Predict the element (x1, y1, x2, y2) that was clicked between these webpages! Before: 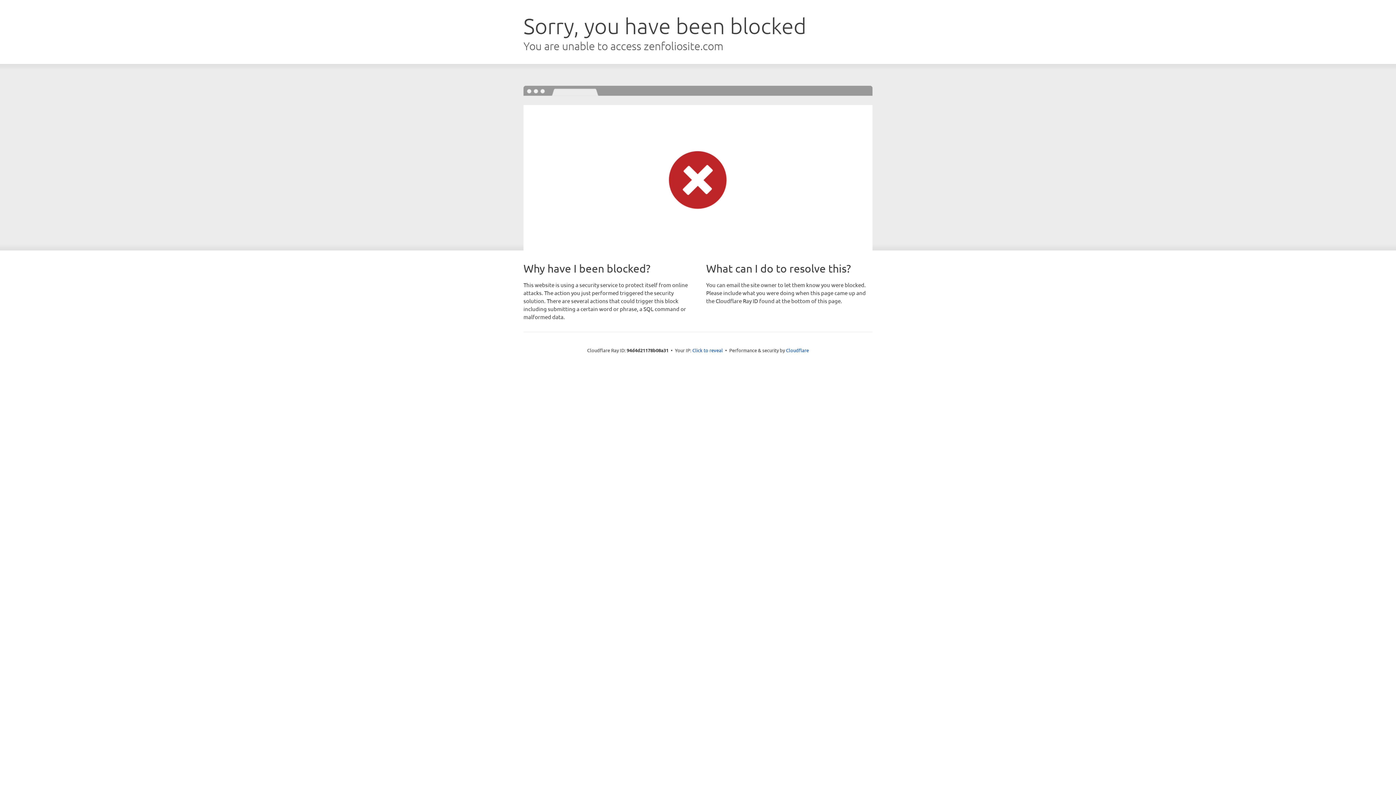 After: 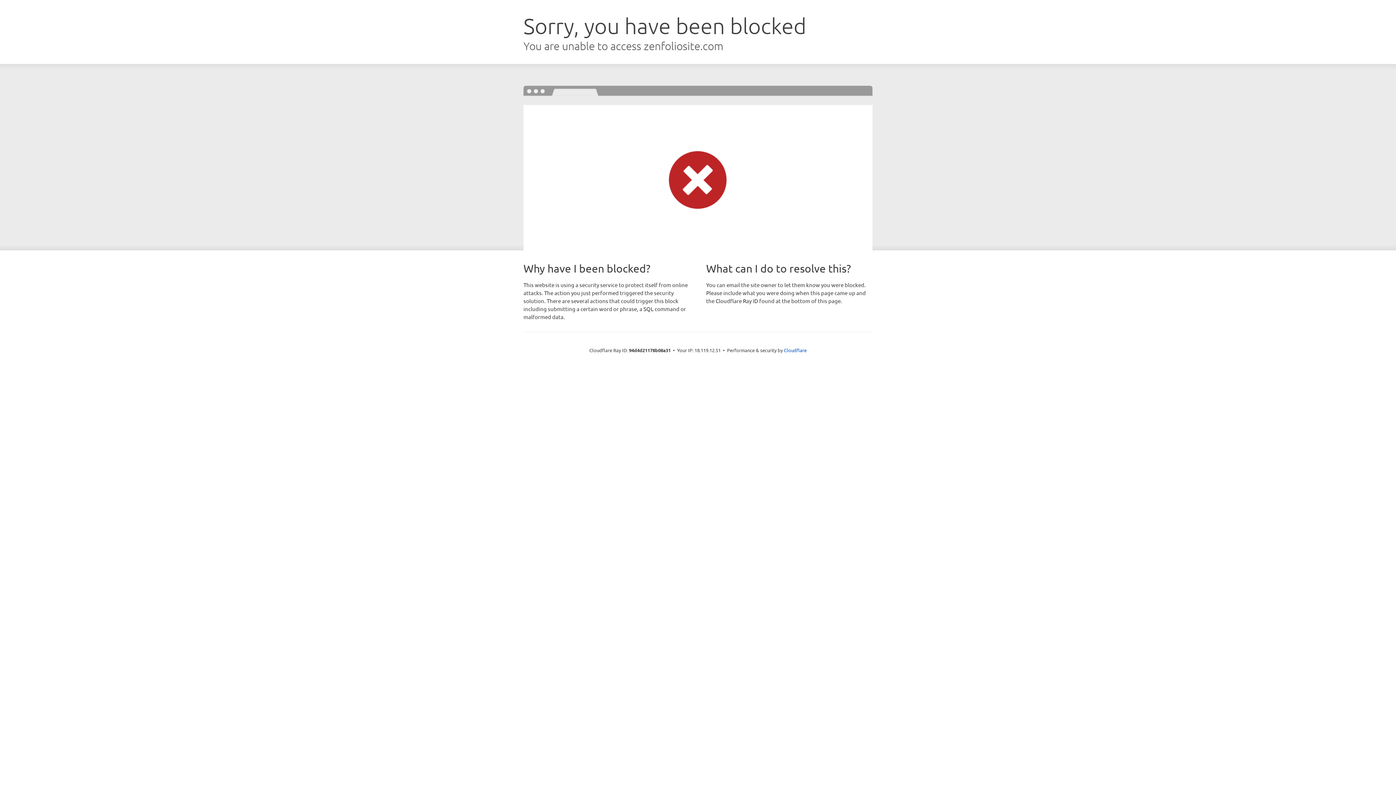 Action: label: Click to reveal bbox: (692, 346, 723, 353)